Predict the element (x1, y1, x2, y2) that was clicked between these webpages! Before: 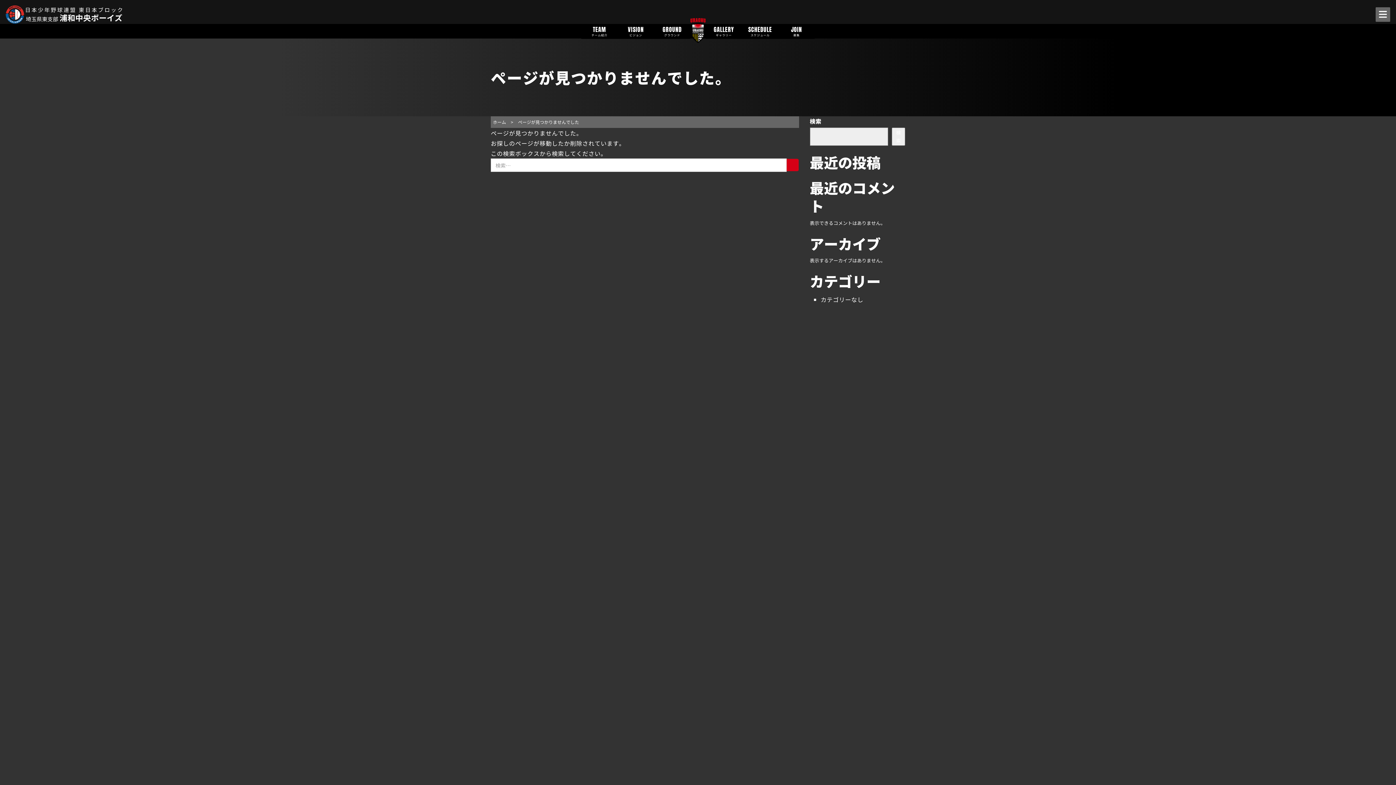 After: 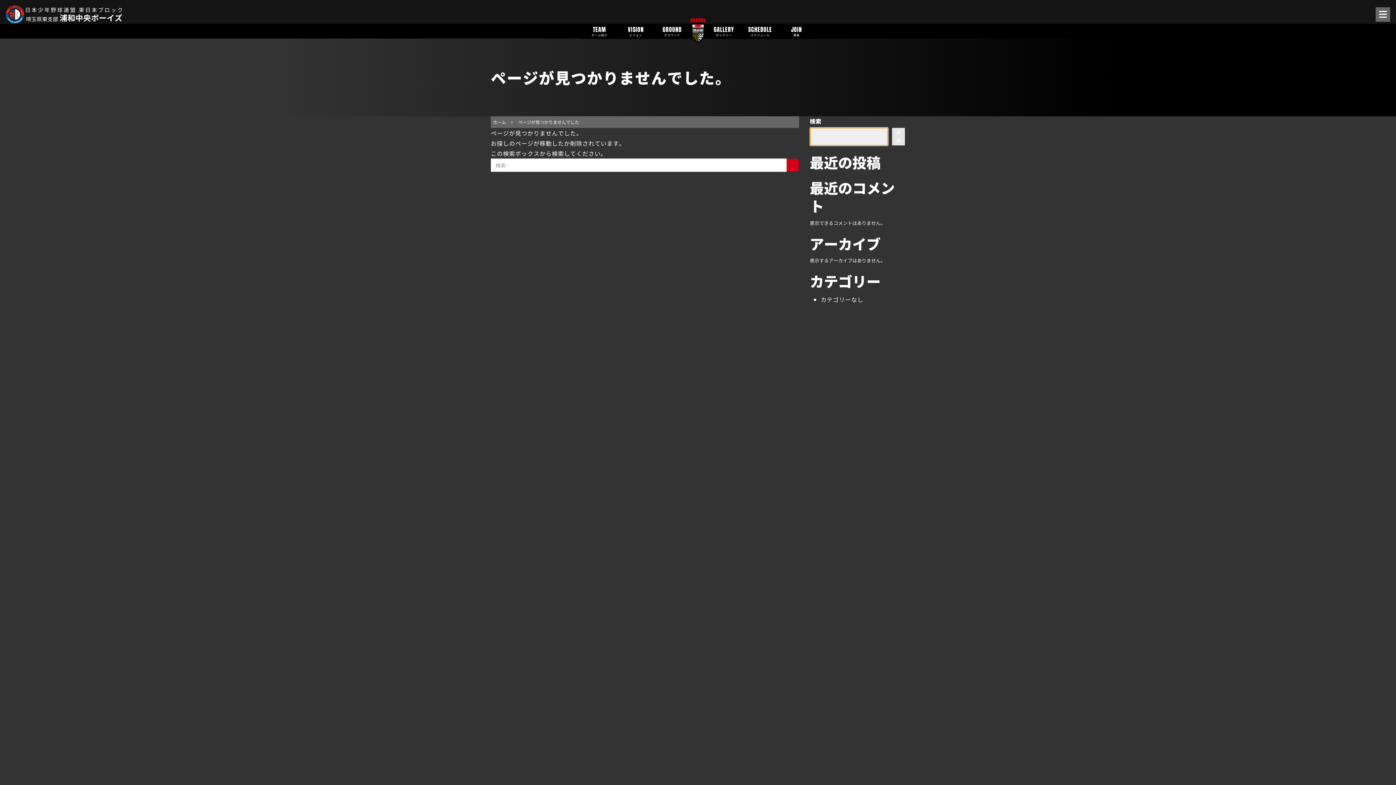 Action: bbox: (892, 127, 905, 145) label: 検索